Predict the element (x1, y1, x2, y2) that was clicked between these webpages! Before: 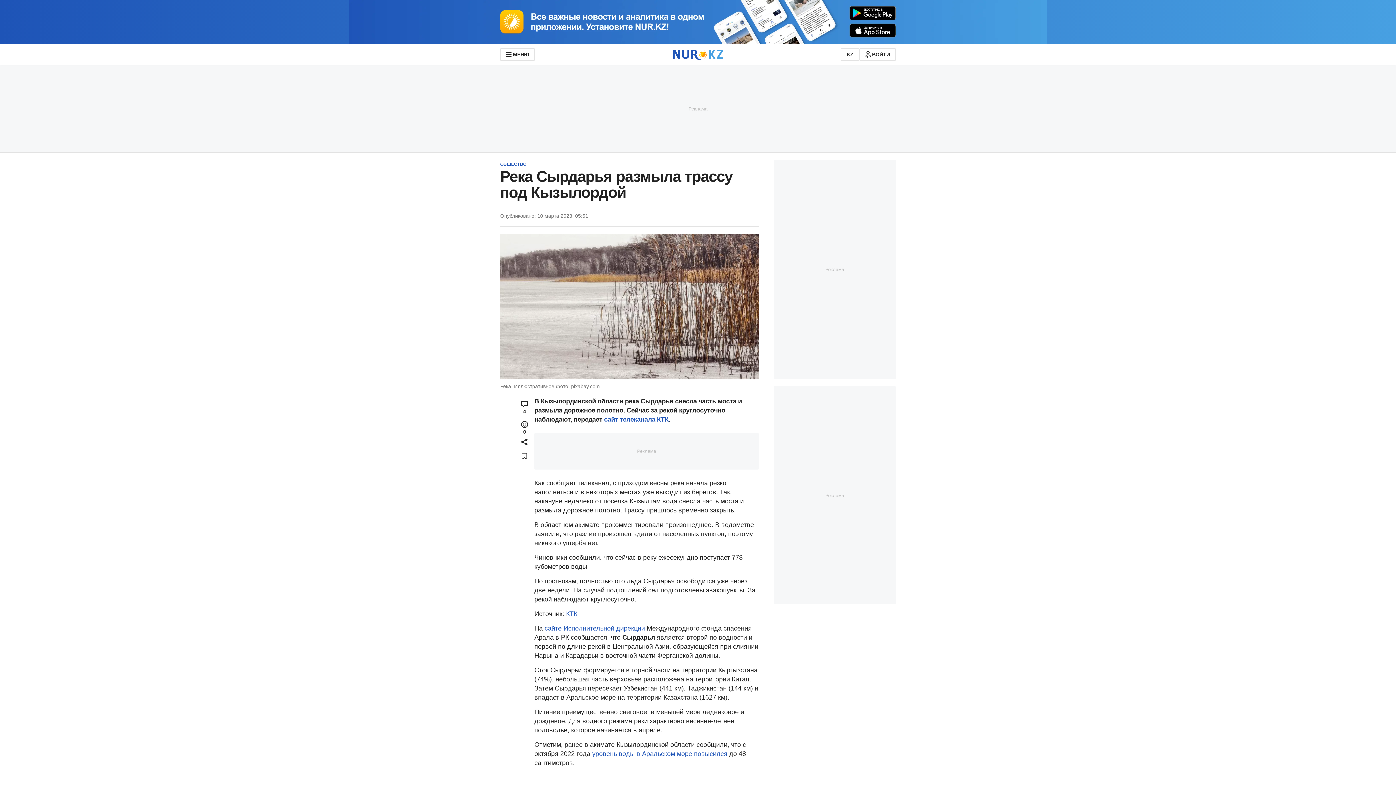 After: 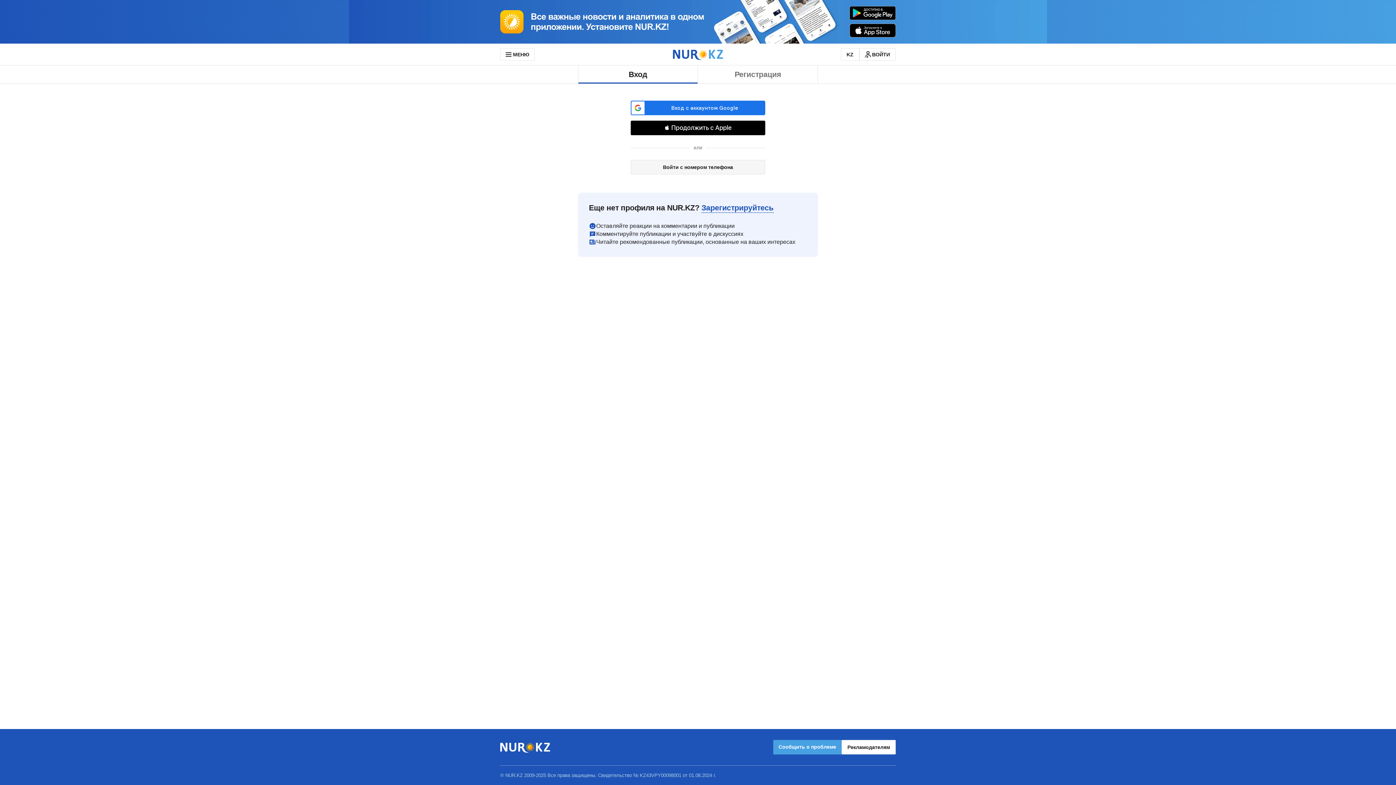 Action: label: ВОЙТИ bbox: (859, 48, 896, 60)